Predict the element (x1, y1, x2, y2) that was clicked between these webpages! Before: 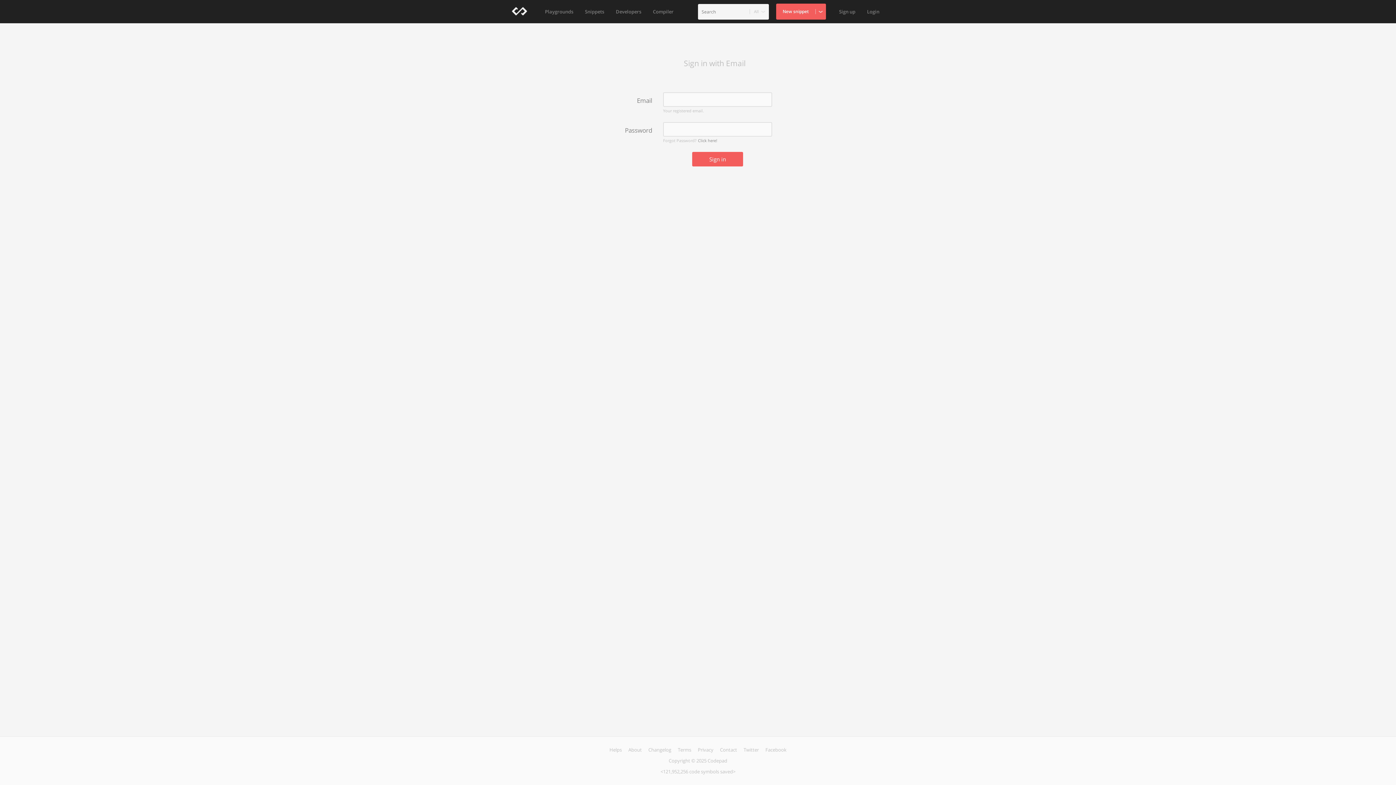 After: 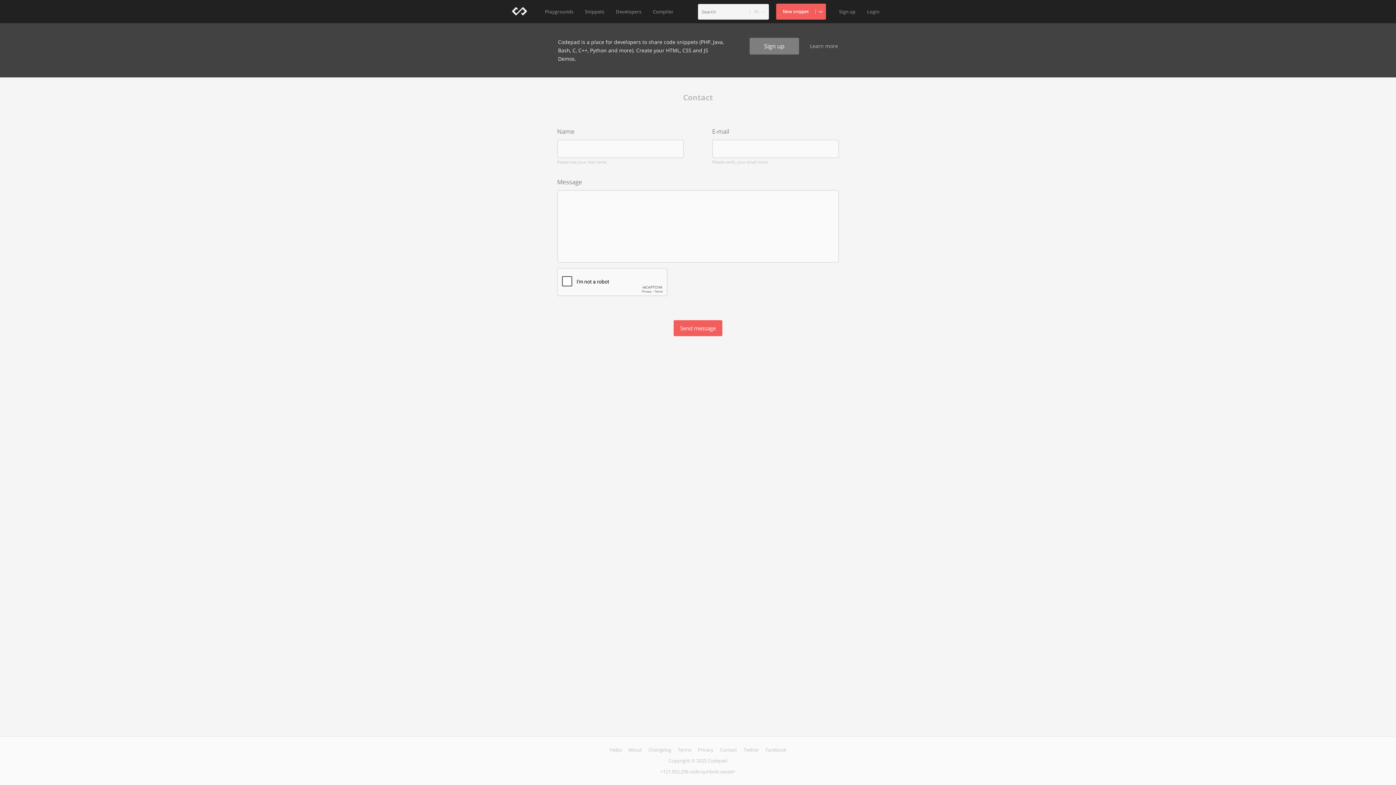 Action: bbox: (720, 746, 737, 753) label: Contact